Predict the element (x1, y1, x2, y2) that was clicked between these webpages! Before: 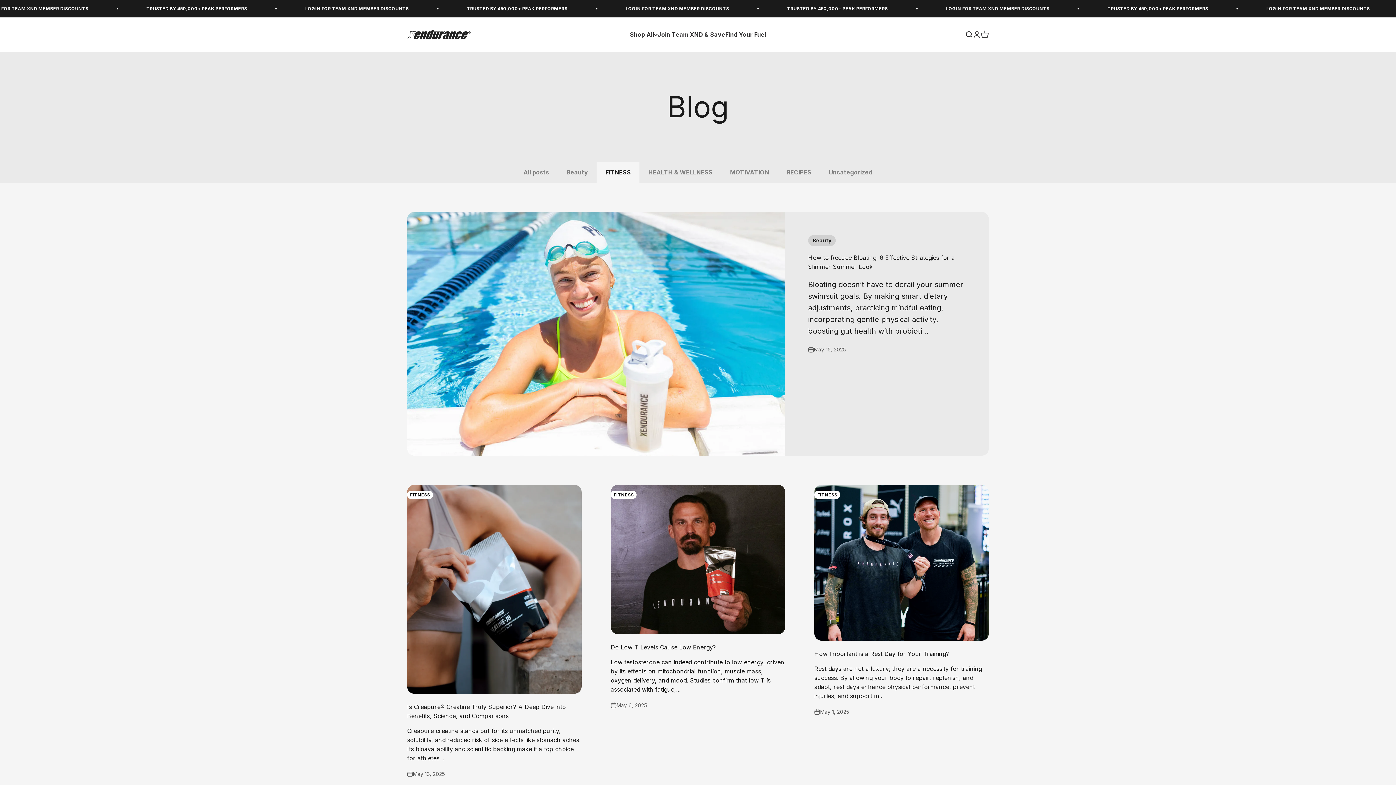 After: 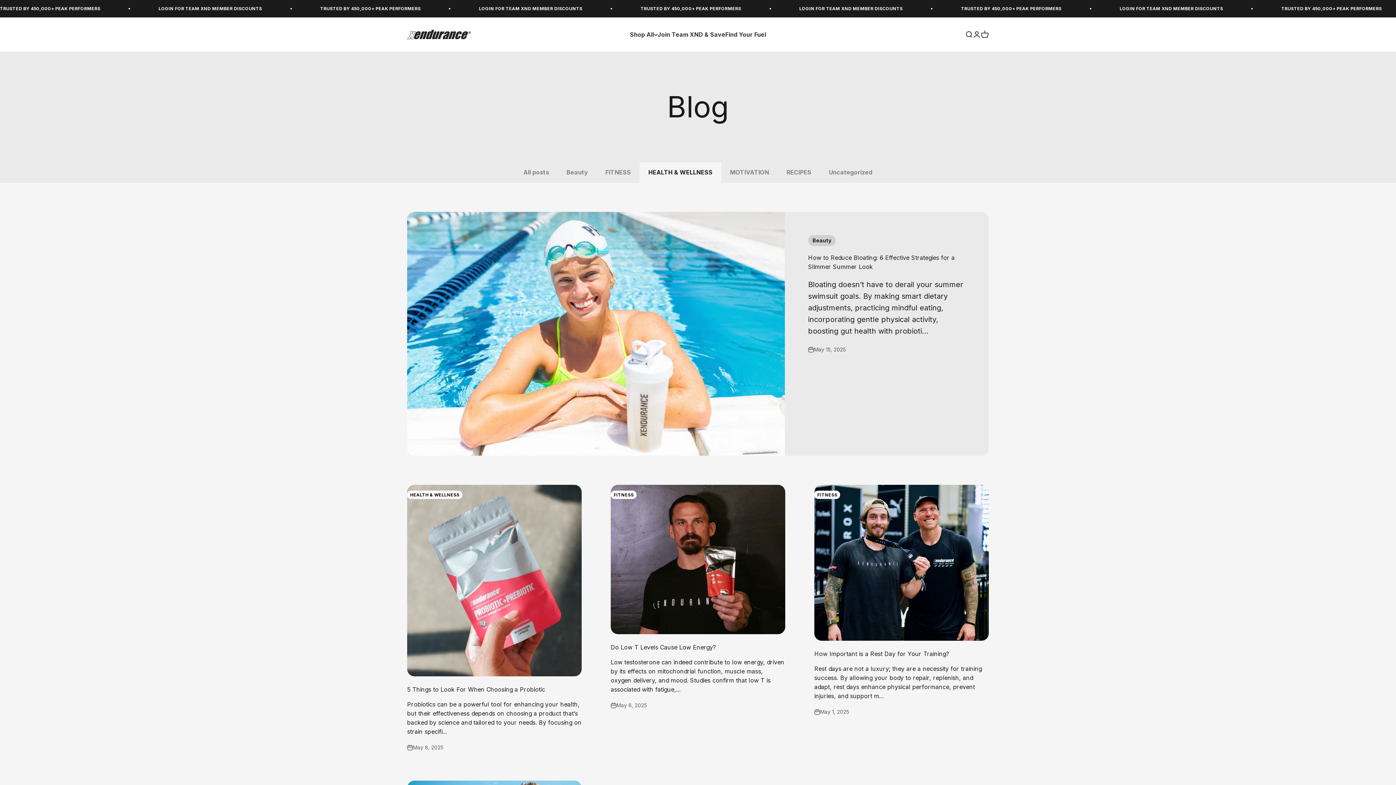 Action: label: HEALTH & WELLNESS bbox: (639, 162, 721, 182)